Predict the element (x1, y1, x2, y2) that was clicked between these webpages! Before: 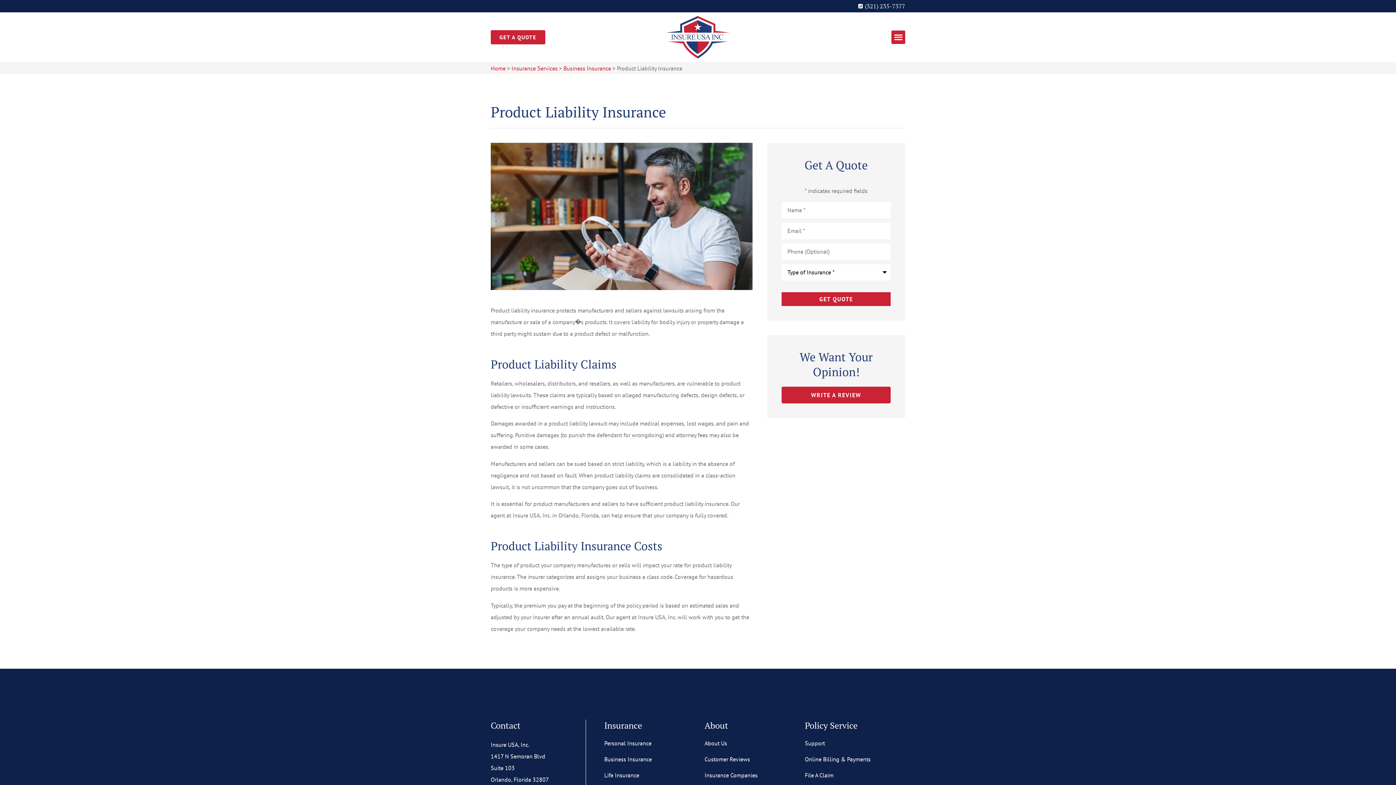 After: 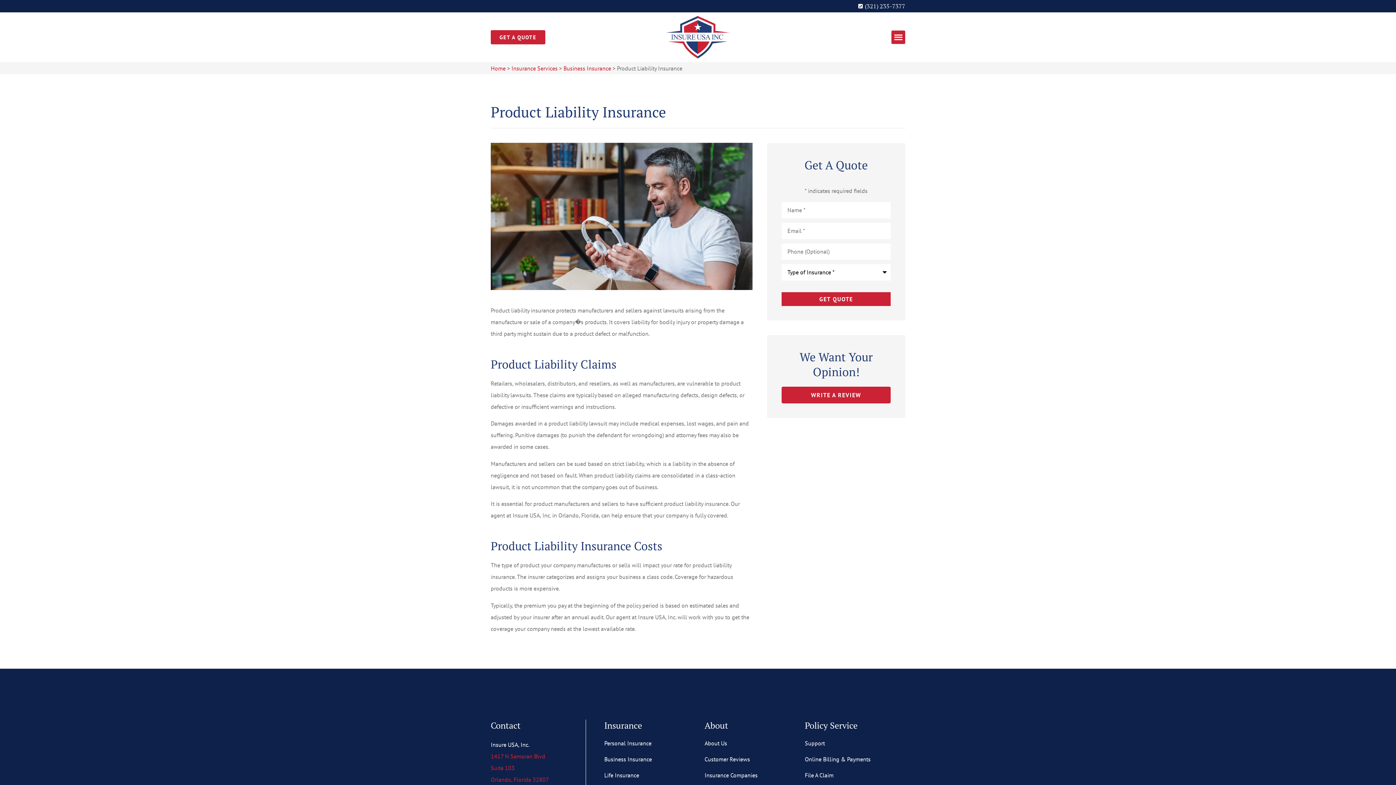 Action: bbox: (490, 750, 585, 785) label: 1417 N Semoran Blvd
Suite 103
Orlando, Florida 32807